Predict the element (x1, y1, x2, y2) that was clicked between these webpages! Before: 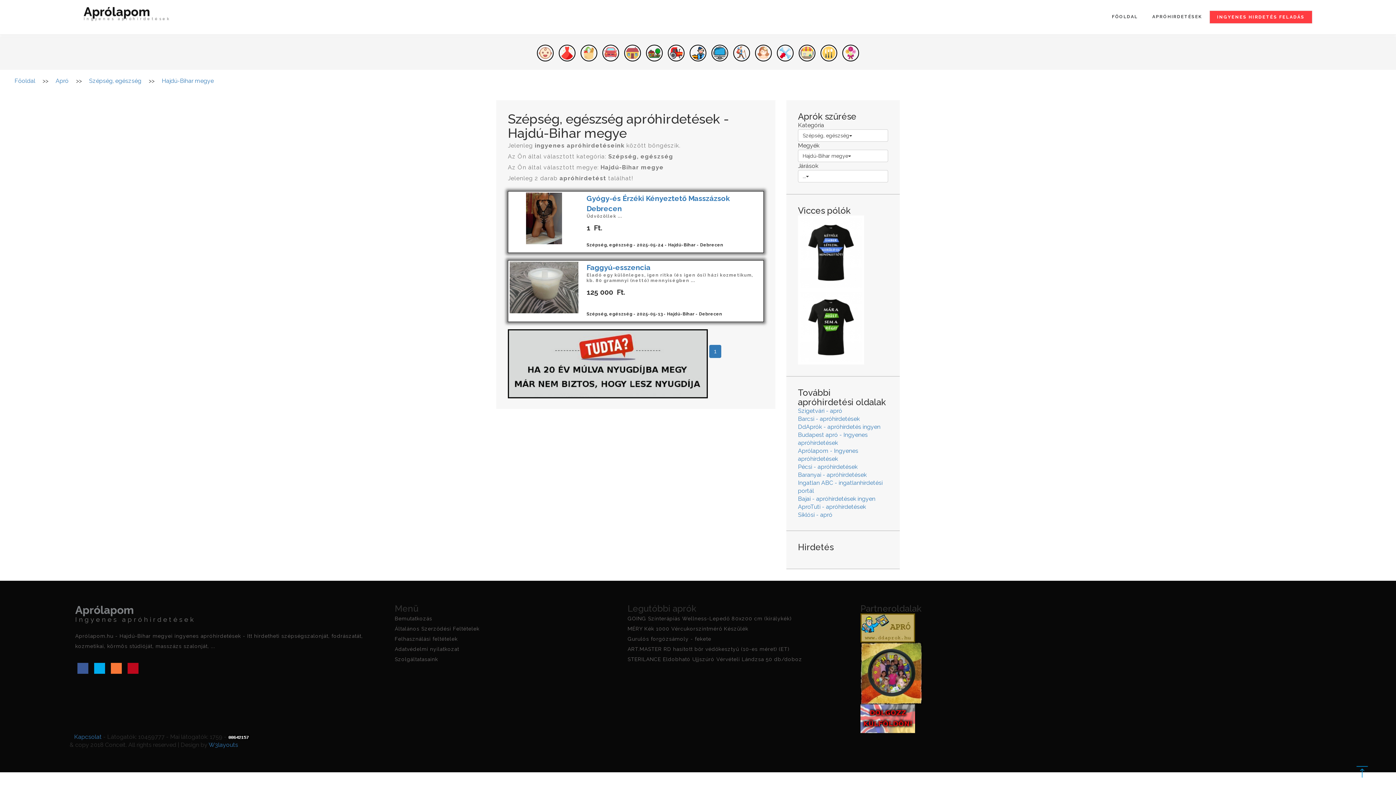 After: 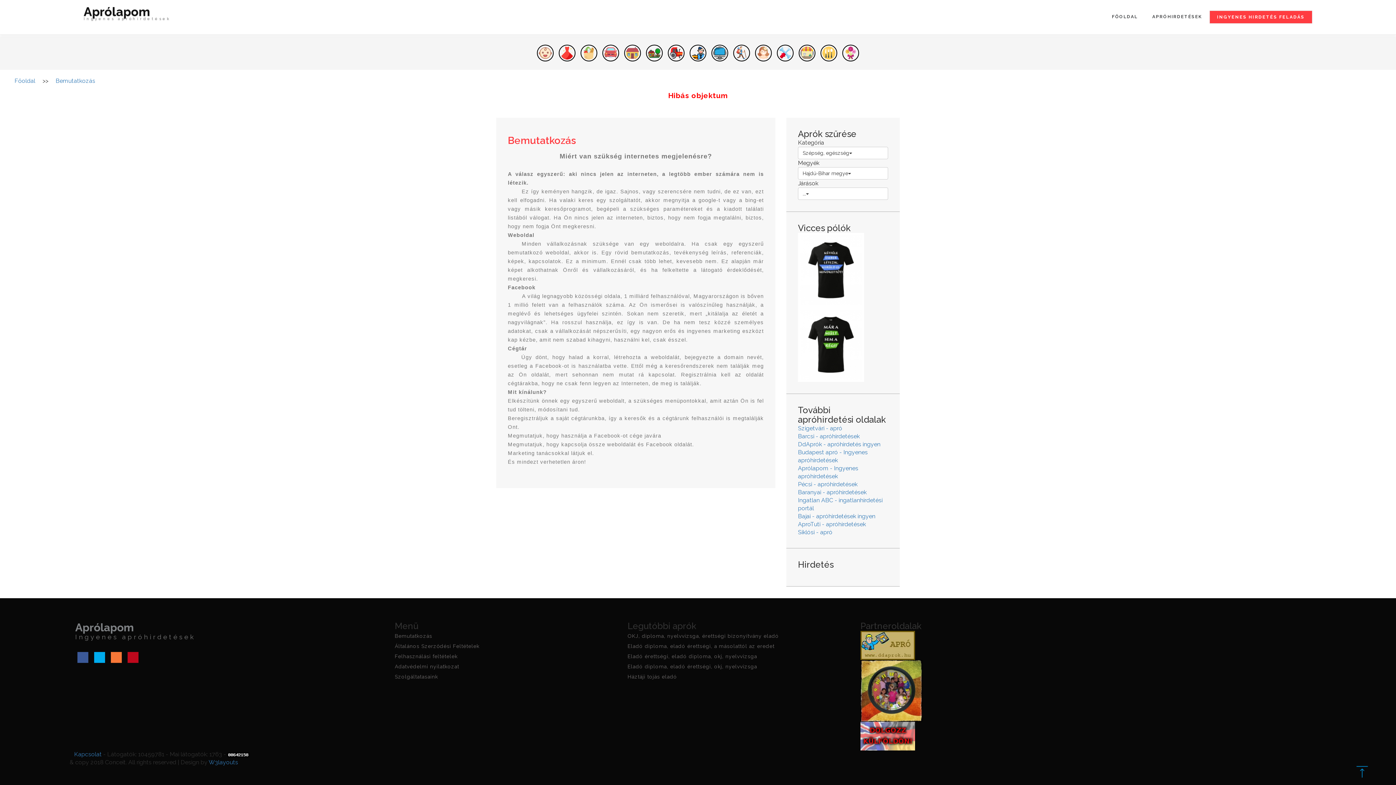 Action: bbox: (394, 616, 432, 621) label: Bemutatkozás